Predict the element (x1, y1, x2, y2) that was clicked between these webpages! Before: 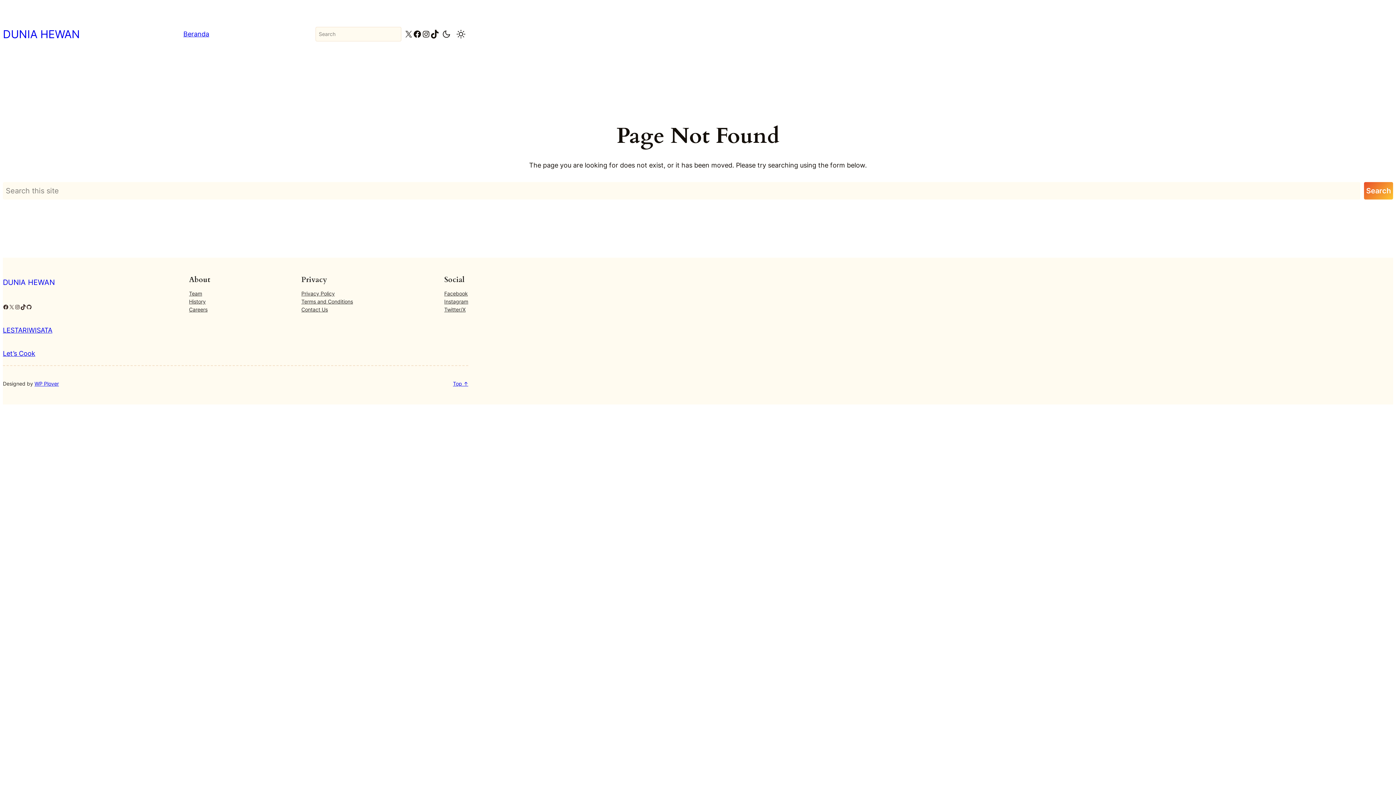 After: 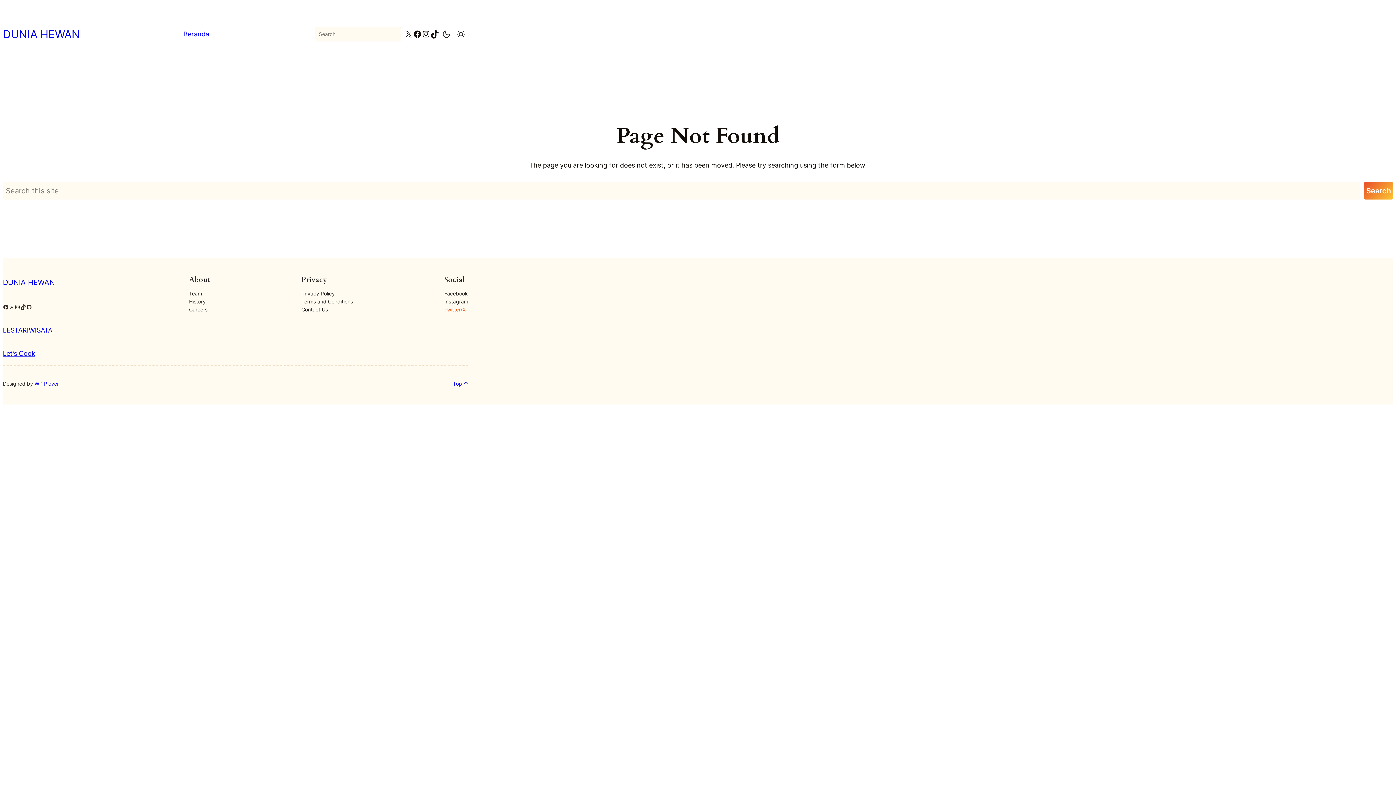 Action: label: Twitter/X bbox: (444, 305, 465, 313)